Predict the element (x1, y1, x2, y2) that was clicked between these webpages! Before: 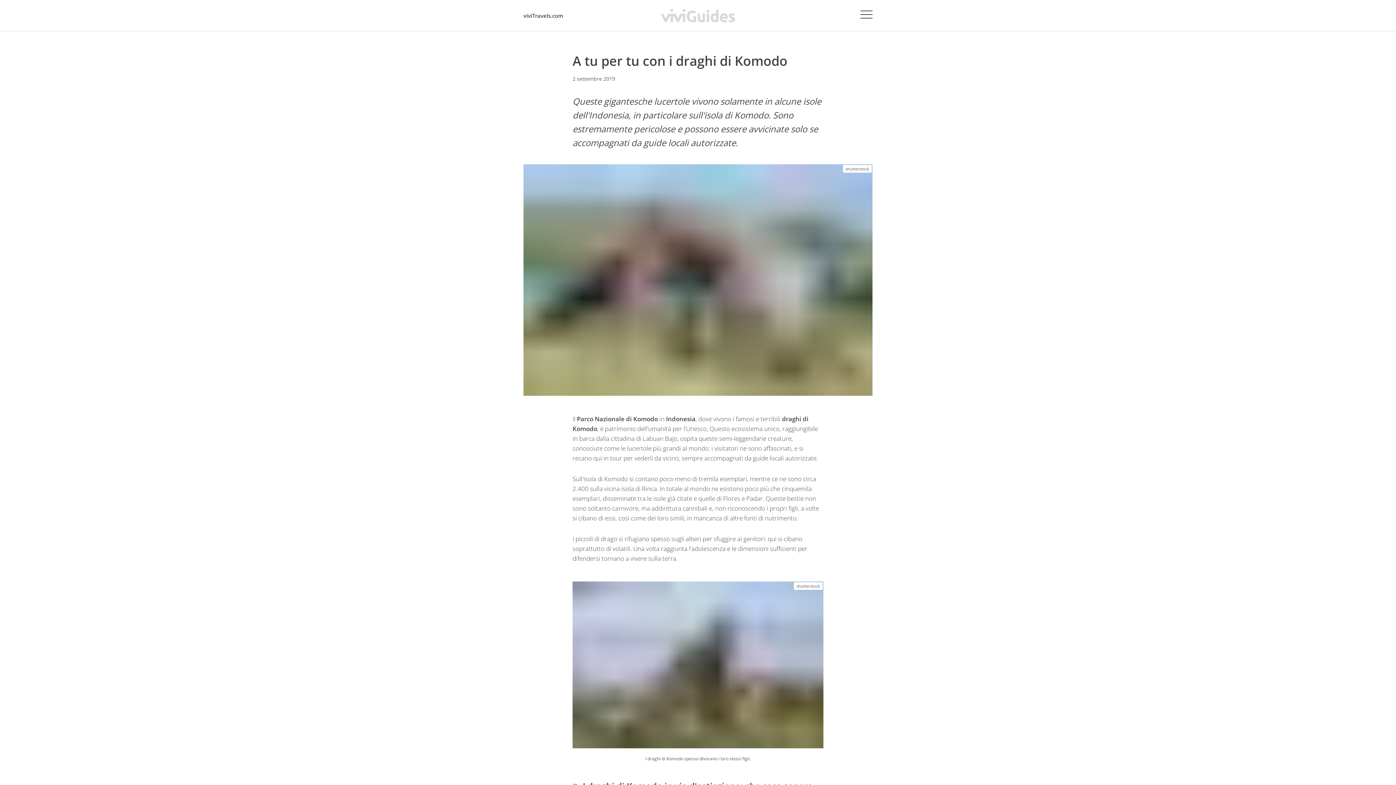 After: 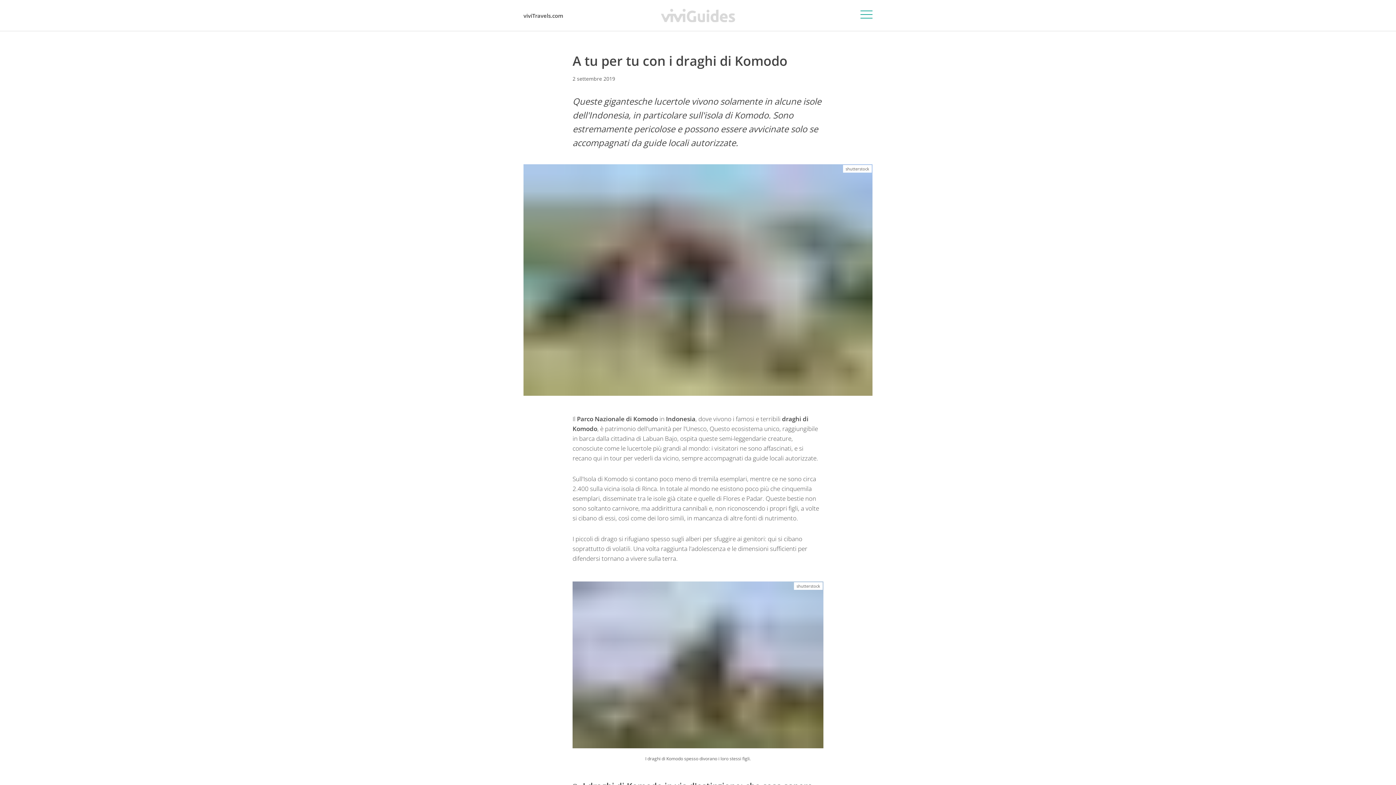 Action: label: Menu bbox: (860, 10, 872, 18)